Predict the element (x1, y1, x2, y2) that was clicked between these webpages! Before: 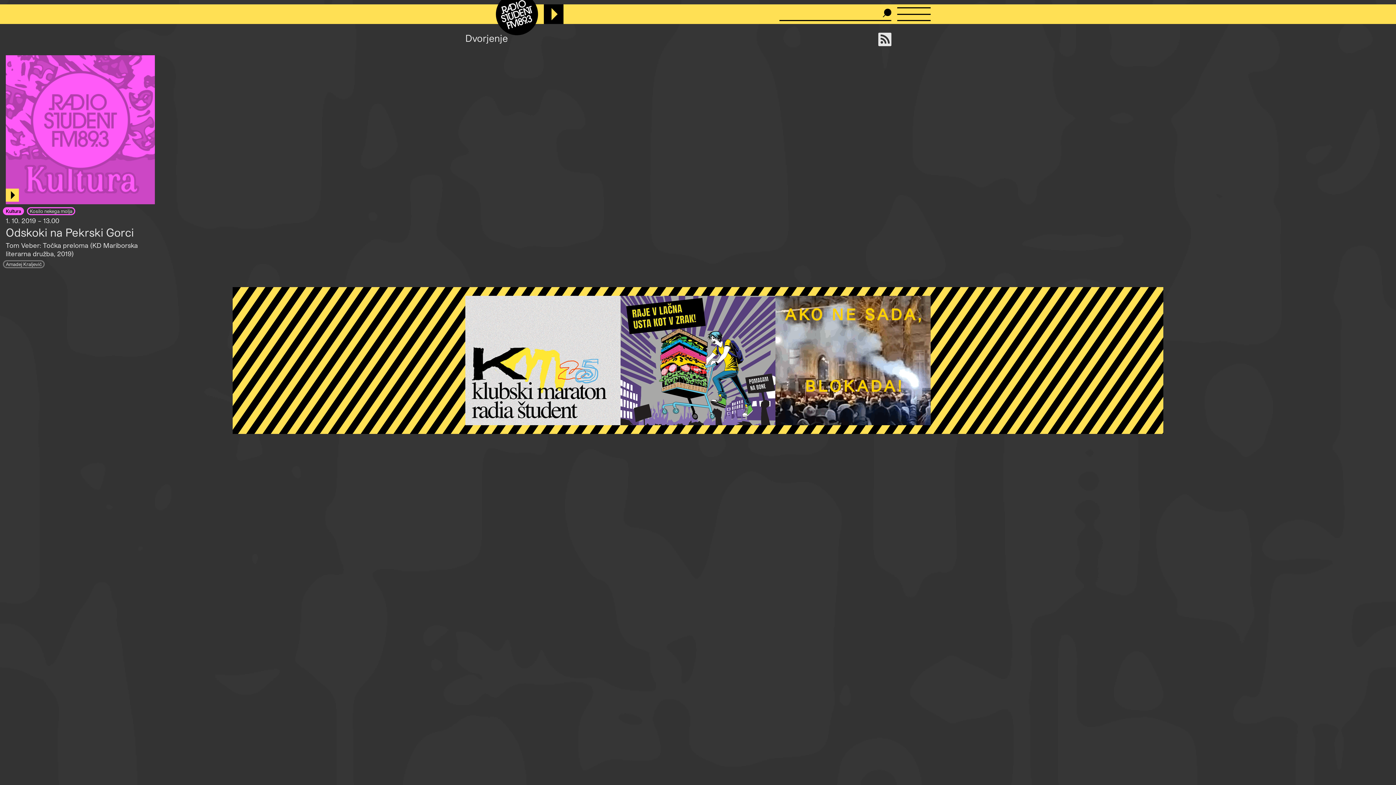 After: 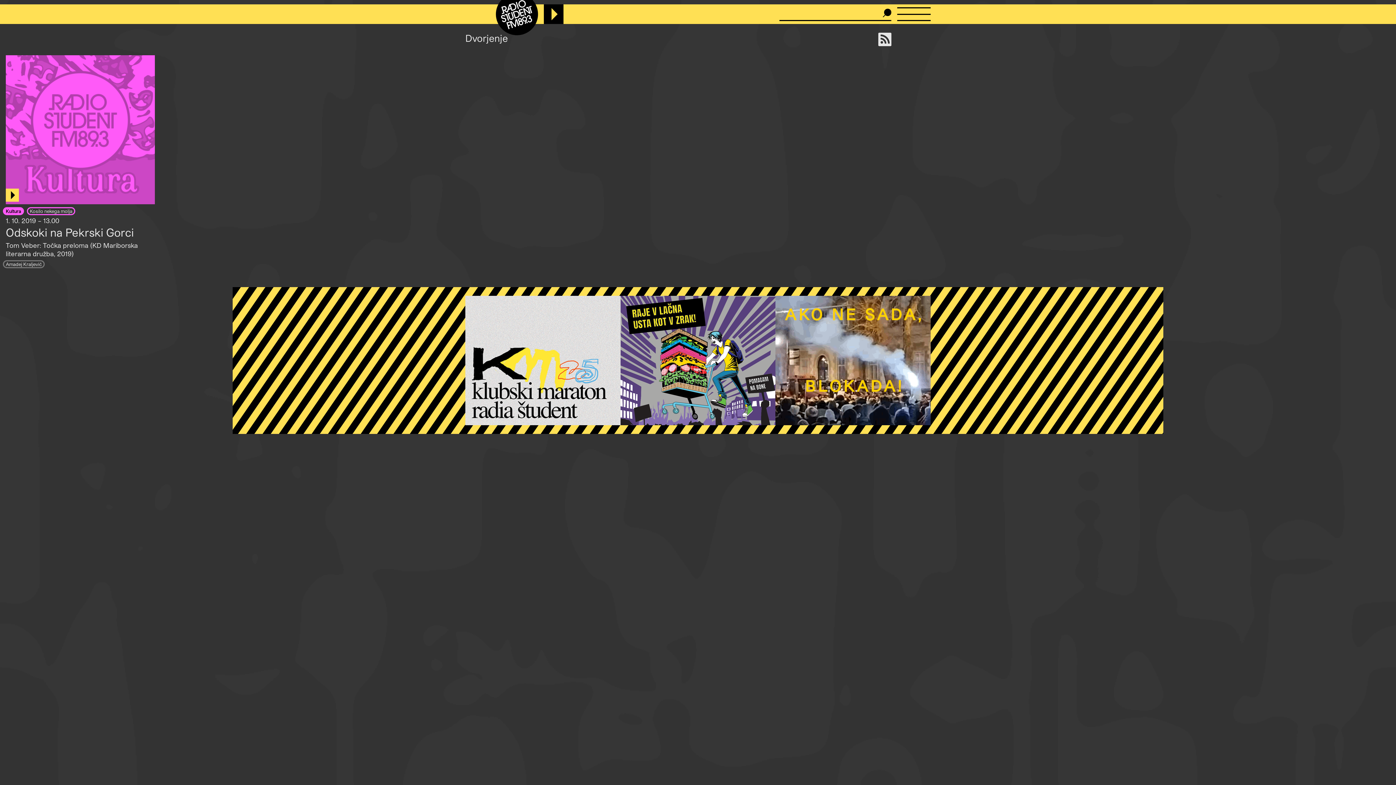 Action: bbox: (878, 37, 891, 45)